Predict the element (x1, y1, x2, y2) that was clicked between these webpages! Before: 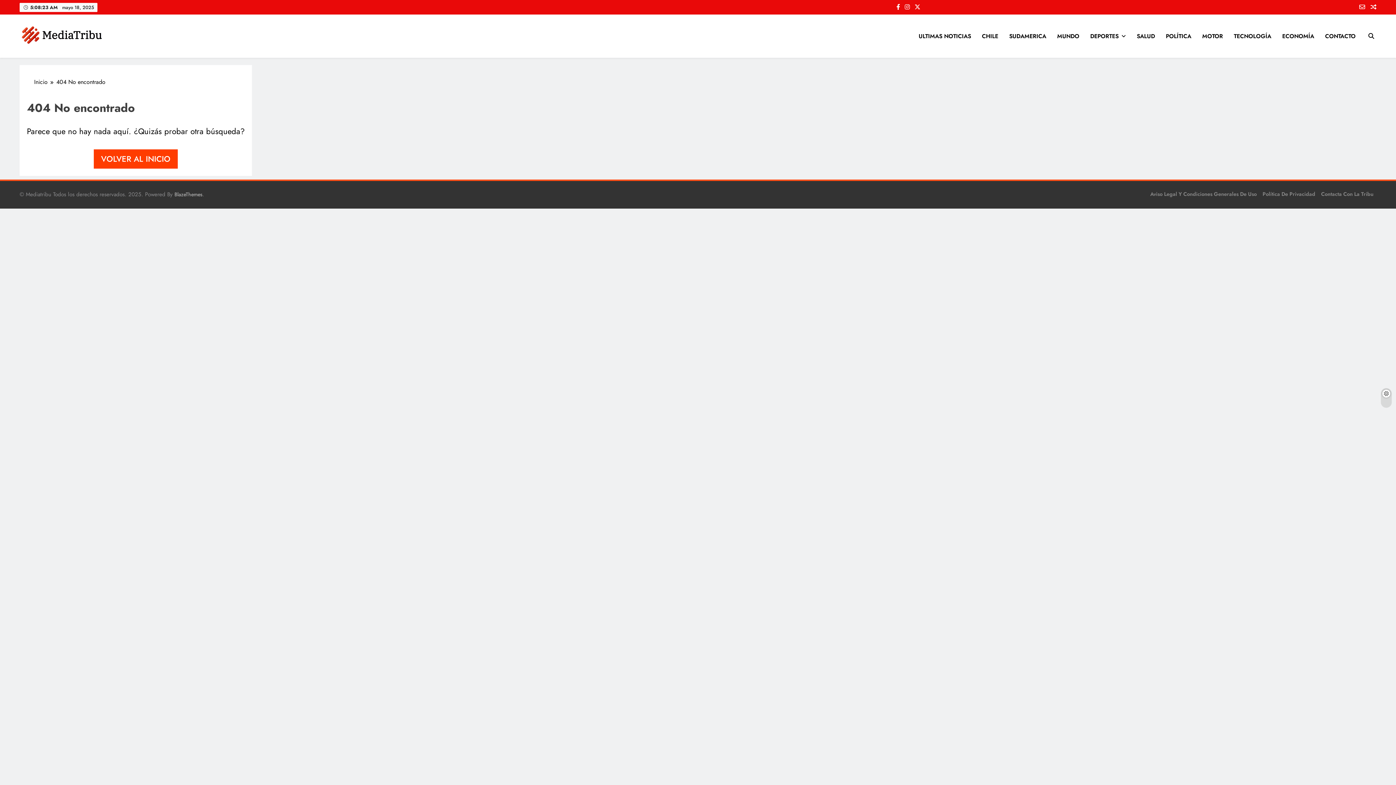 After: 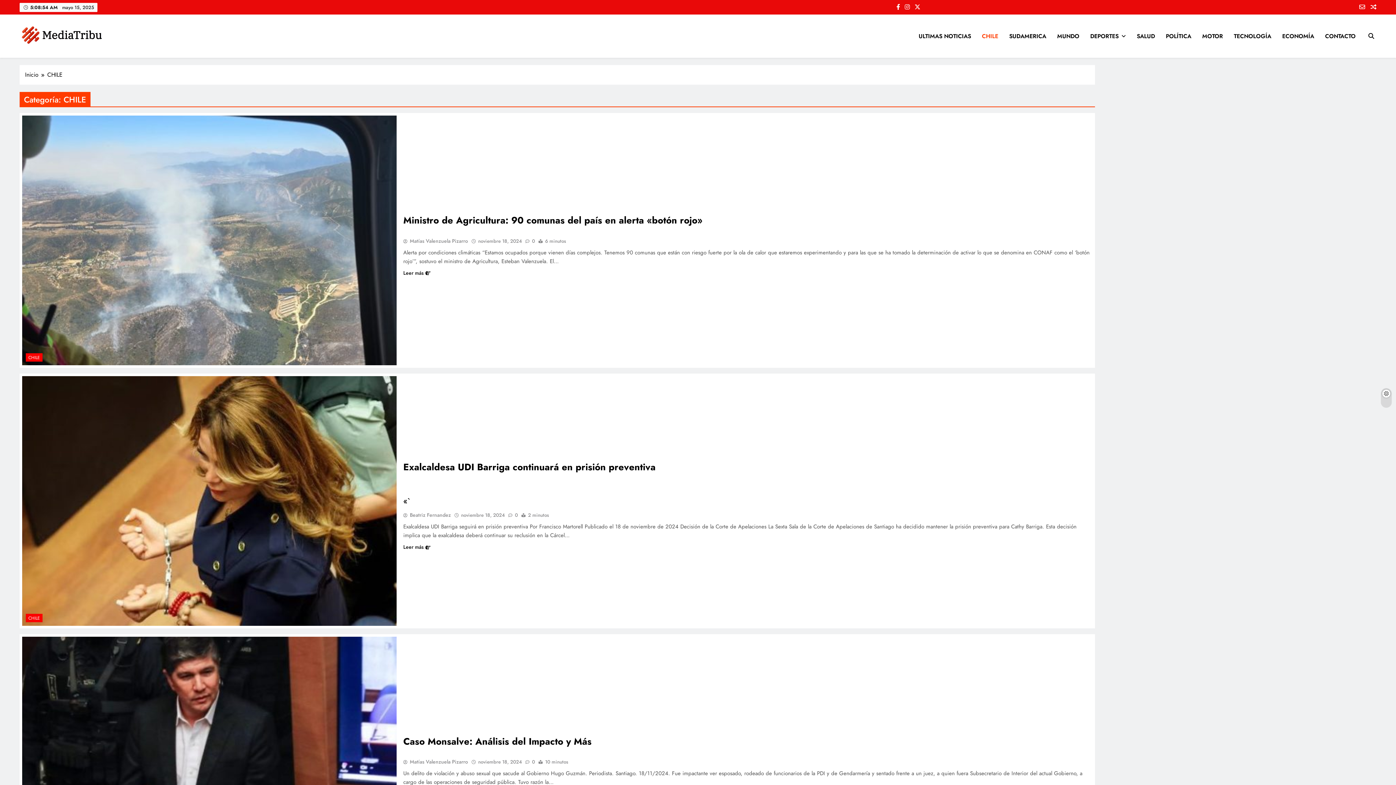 Action: bbox: (976, 26, 1004, 46) label: CHILE